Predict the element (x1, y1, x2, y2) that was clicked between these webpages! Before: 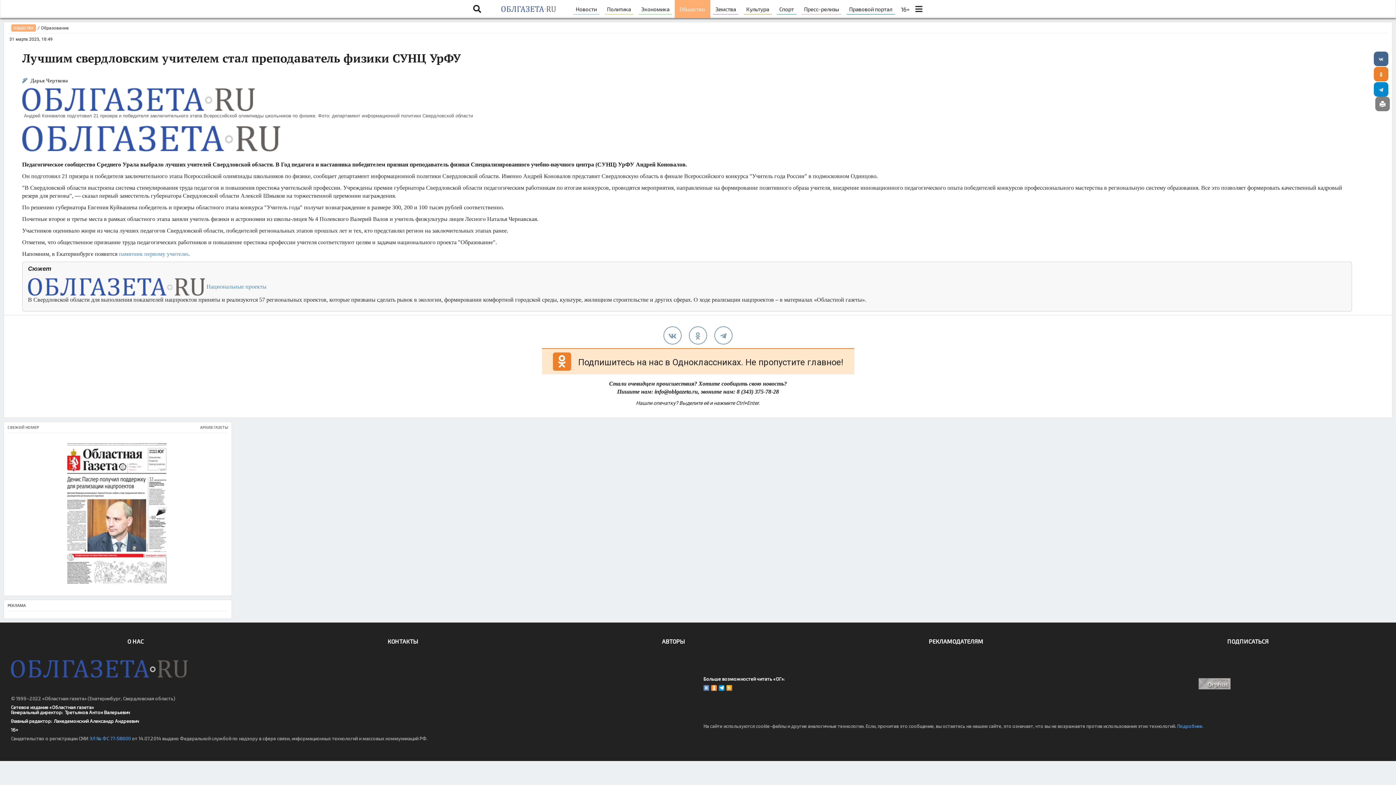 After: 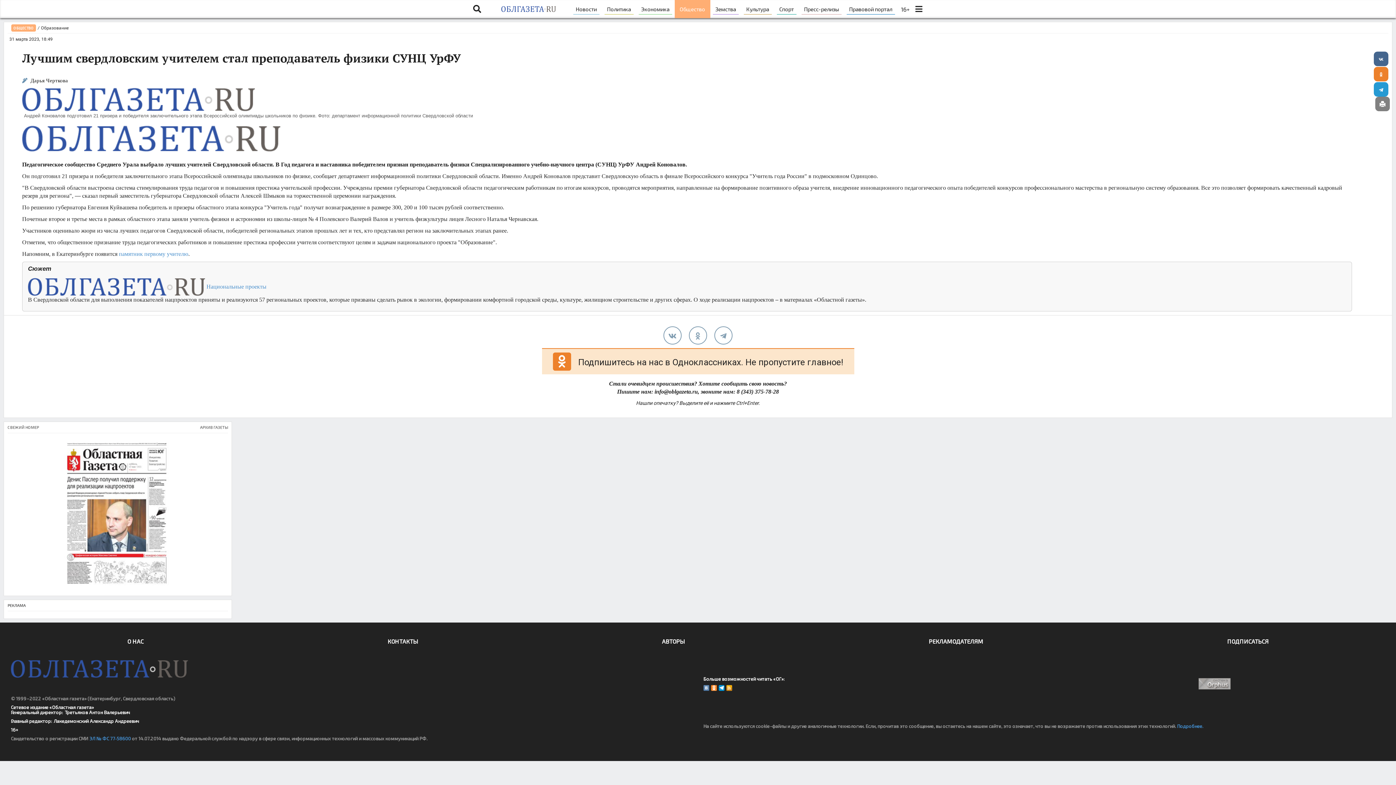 Action: bbox: (1374, 82, 1388, 96)